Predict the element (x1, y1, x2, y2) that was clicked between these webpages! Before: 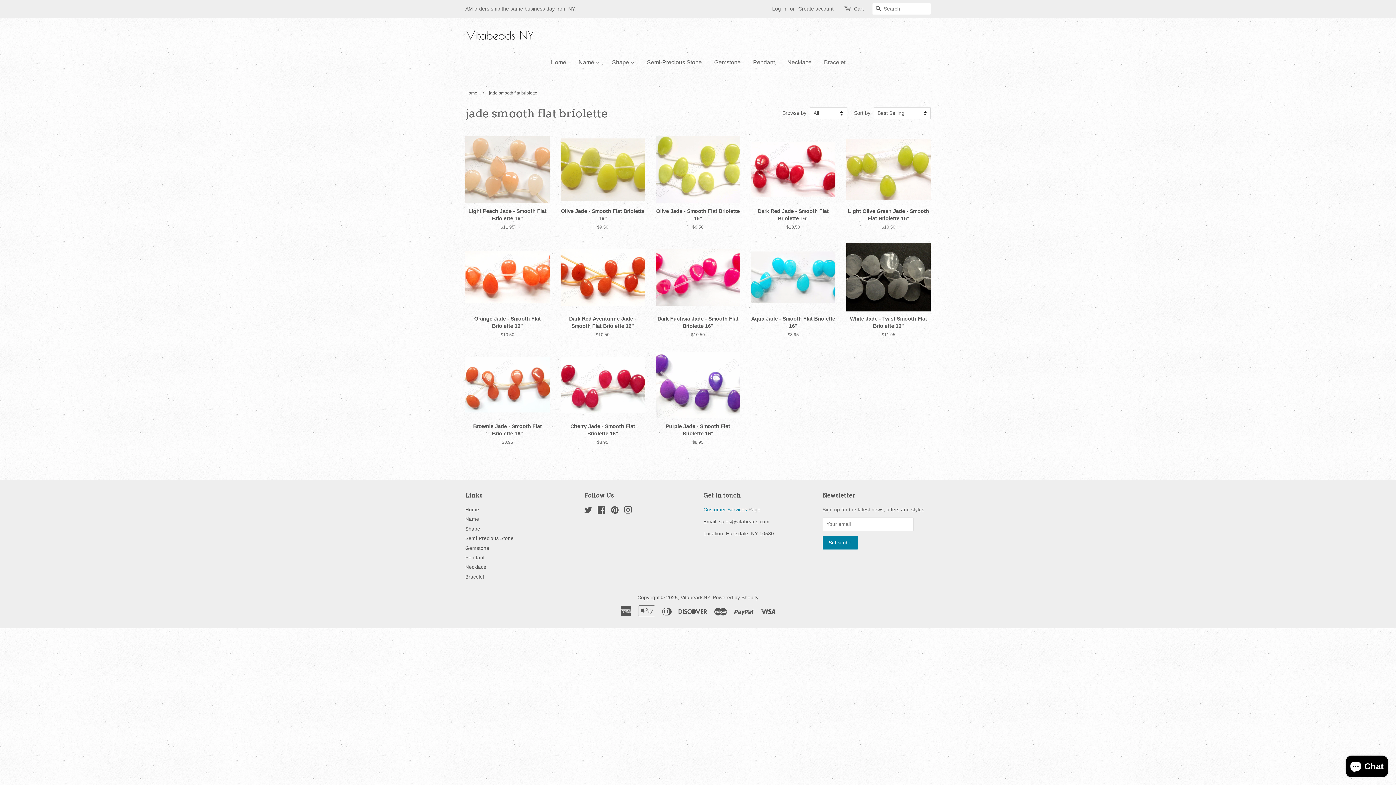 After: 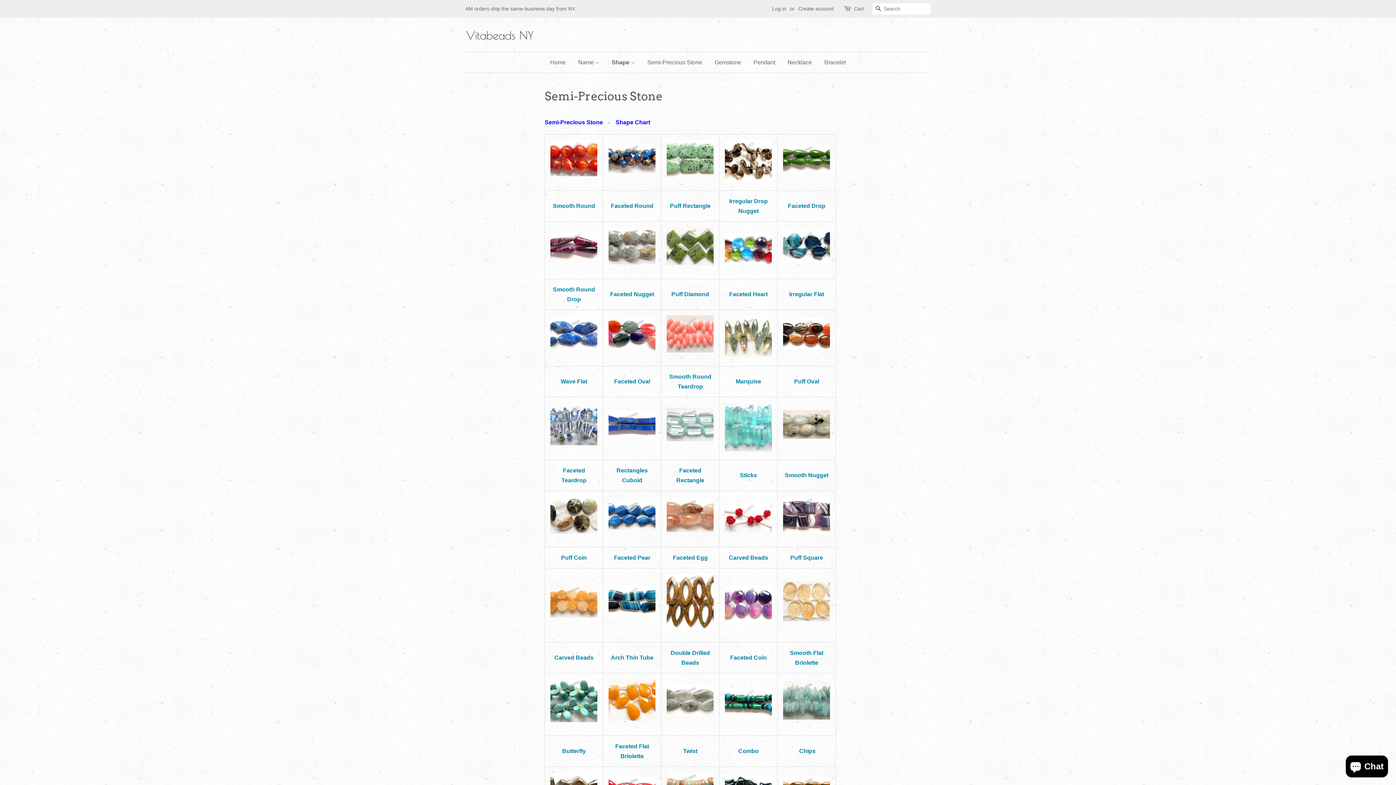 Action: bbox: (465, 526, 480, 531) label: Shape